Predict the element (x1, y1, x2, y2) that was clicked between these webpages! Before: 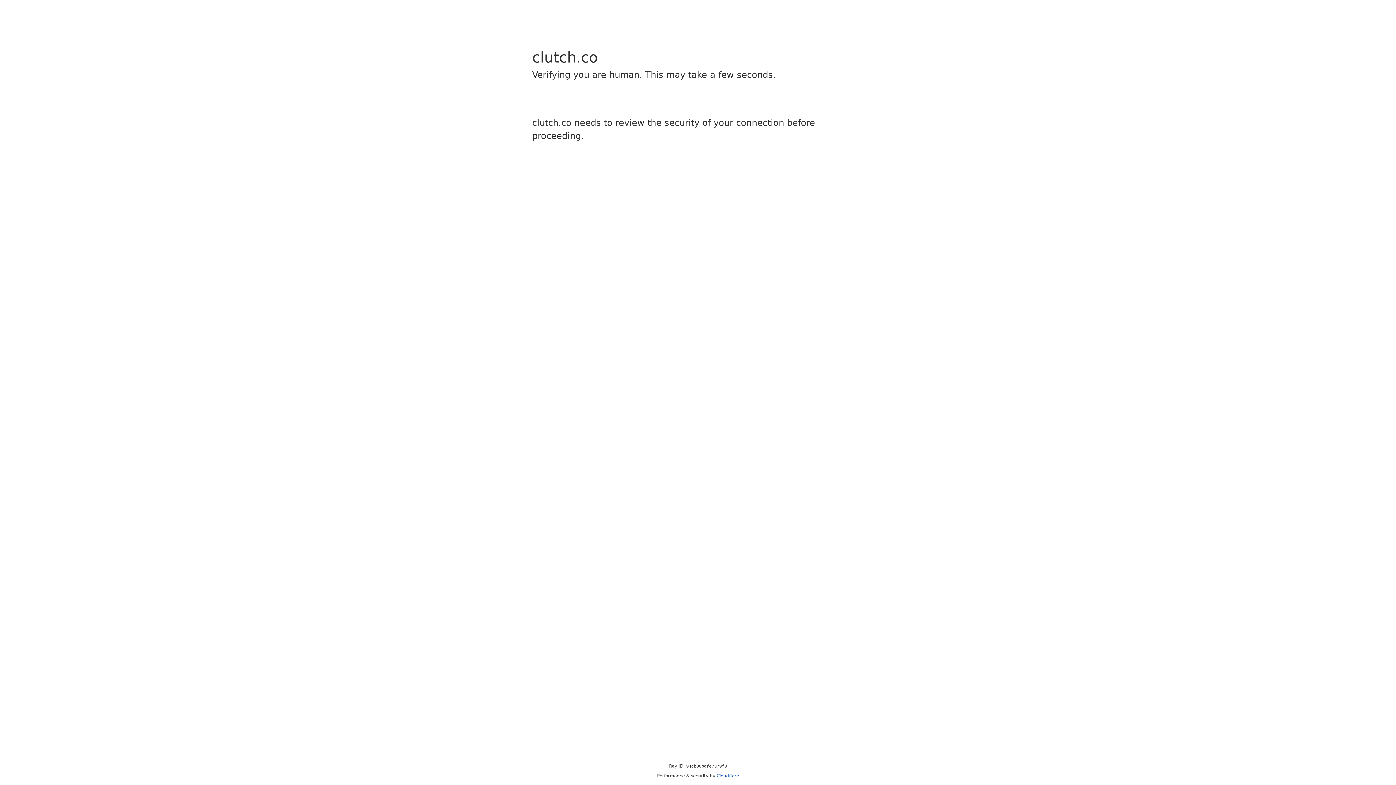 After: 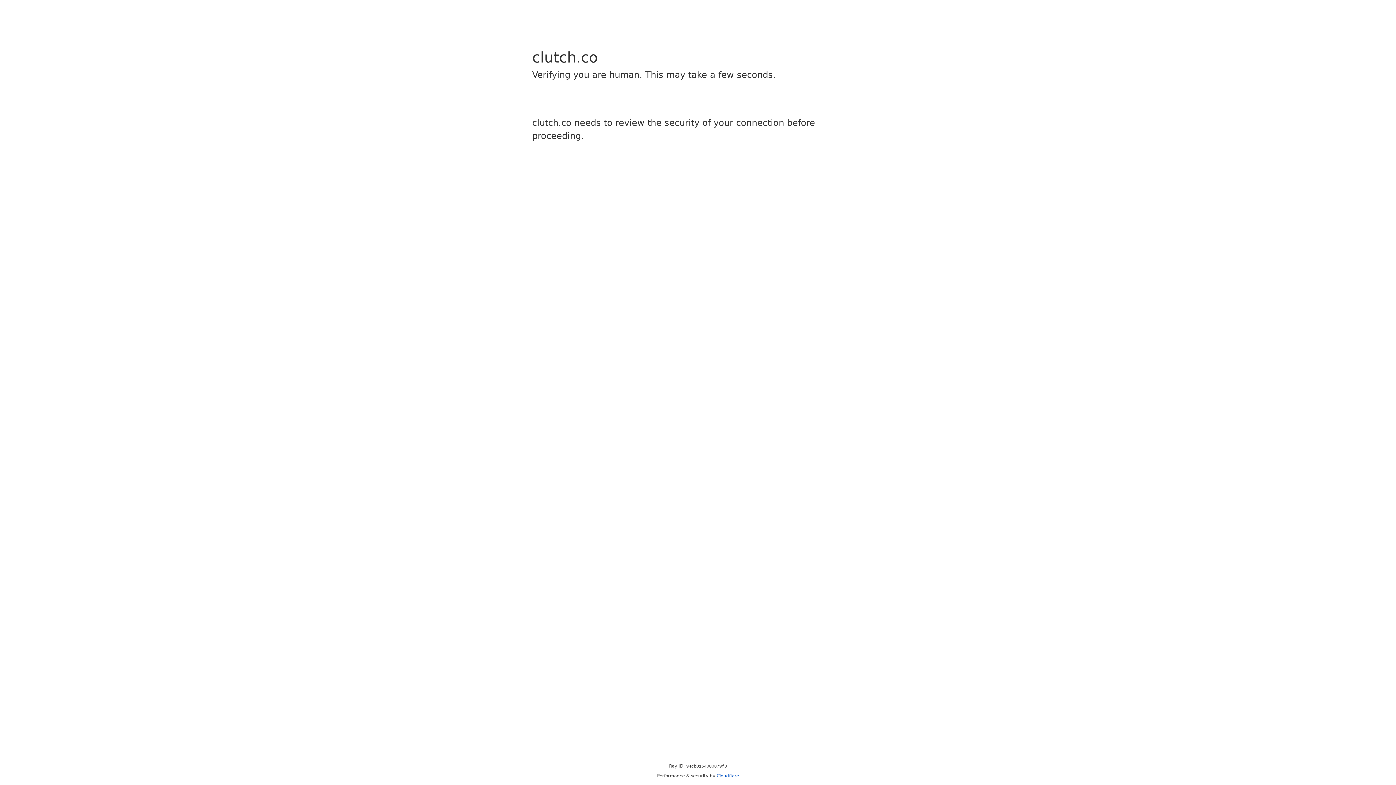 Action: label: Cloudflare bbox: (716, 773, 739, 778)